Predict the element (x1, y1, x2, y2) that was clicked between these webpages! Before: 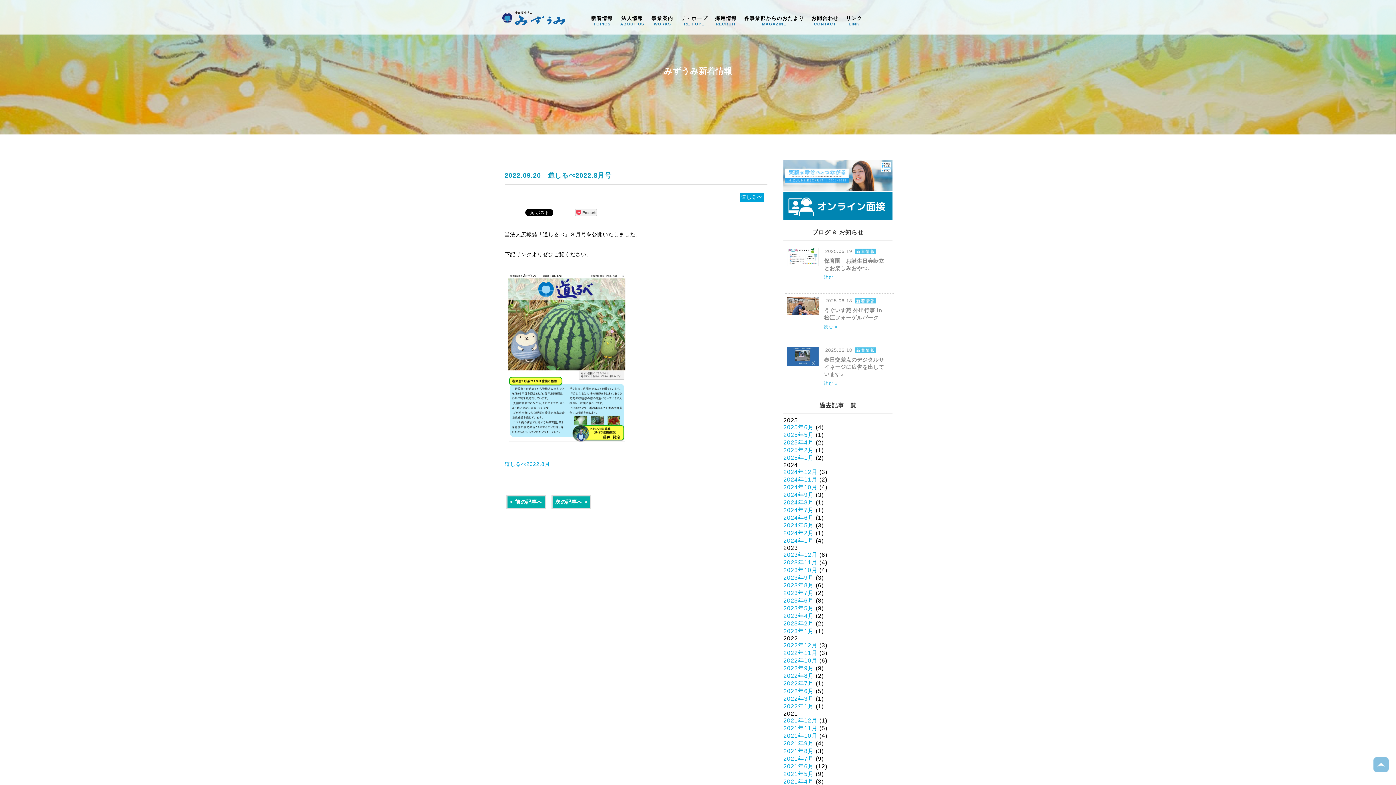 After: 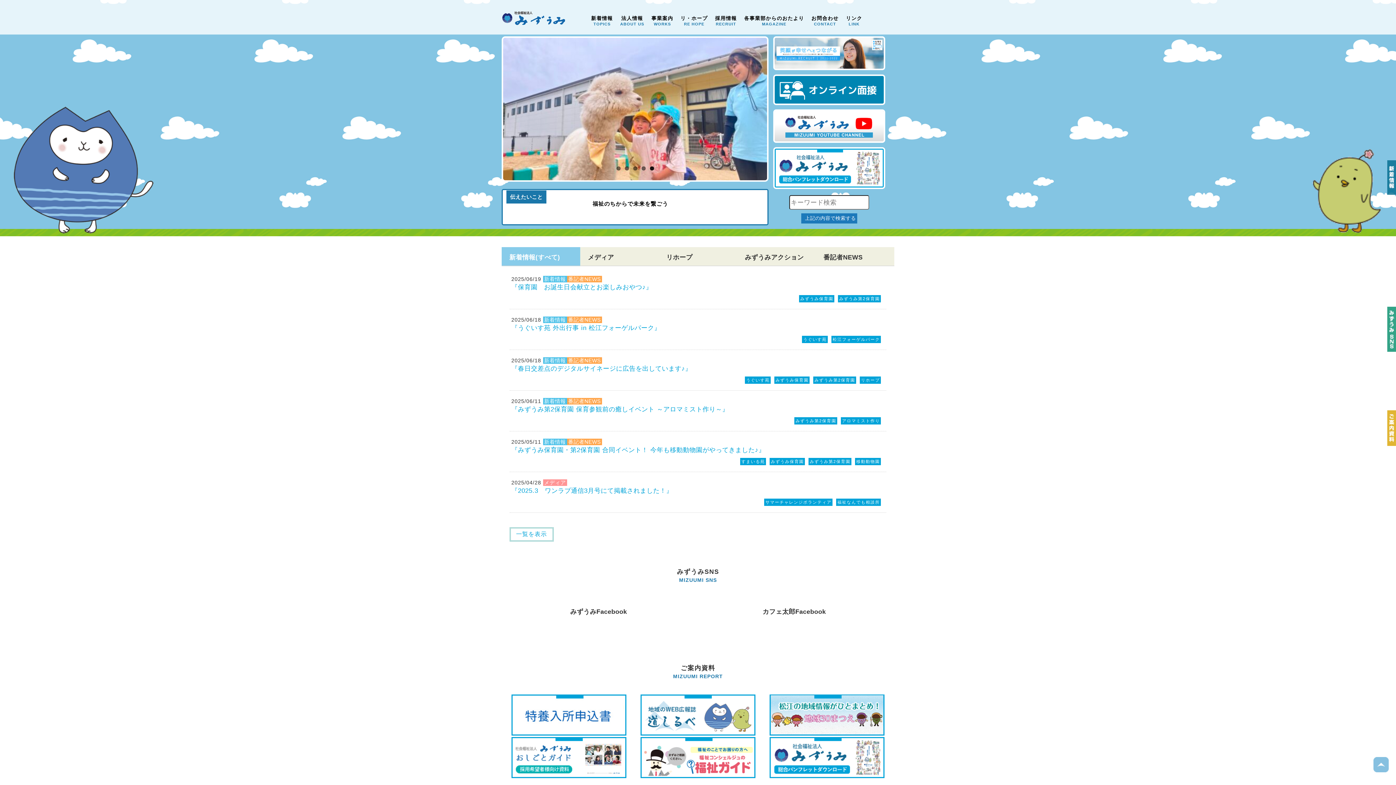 Action: bbox: (501, 10, 565, 25) label: 社会福祉法人みずうみ